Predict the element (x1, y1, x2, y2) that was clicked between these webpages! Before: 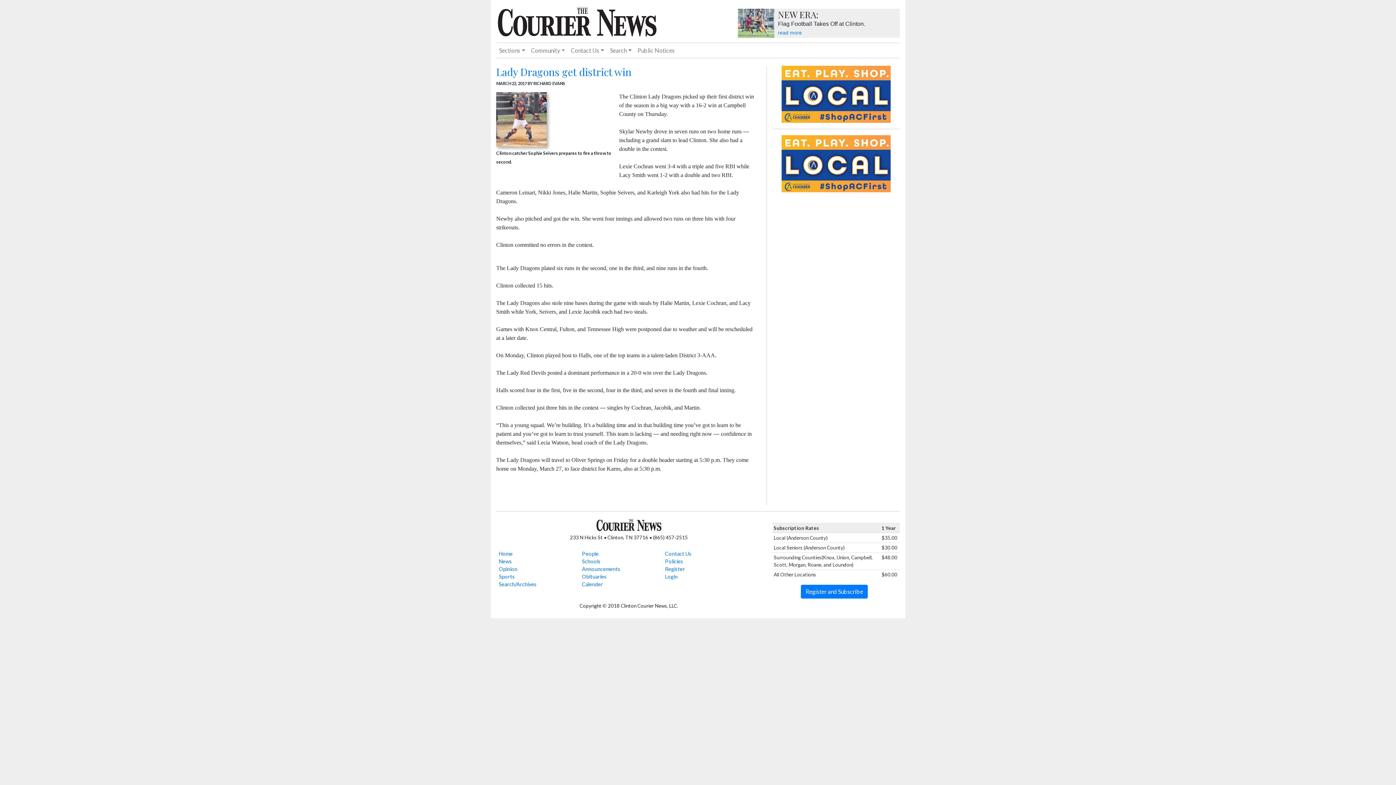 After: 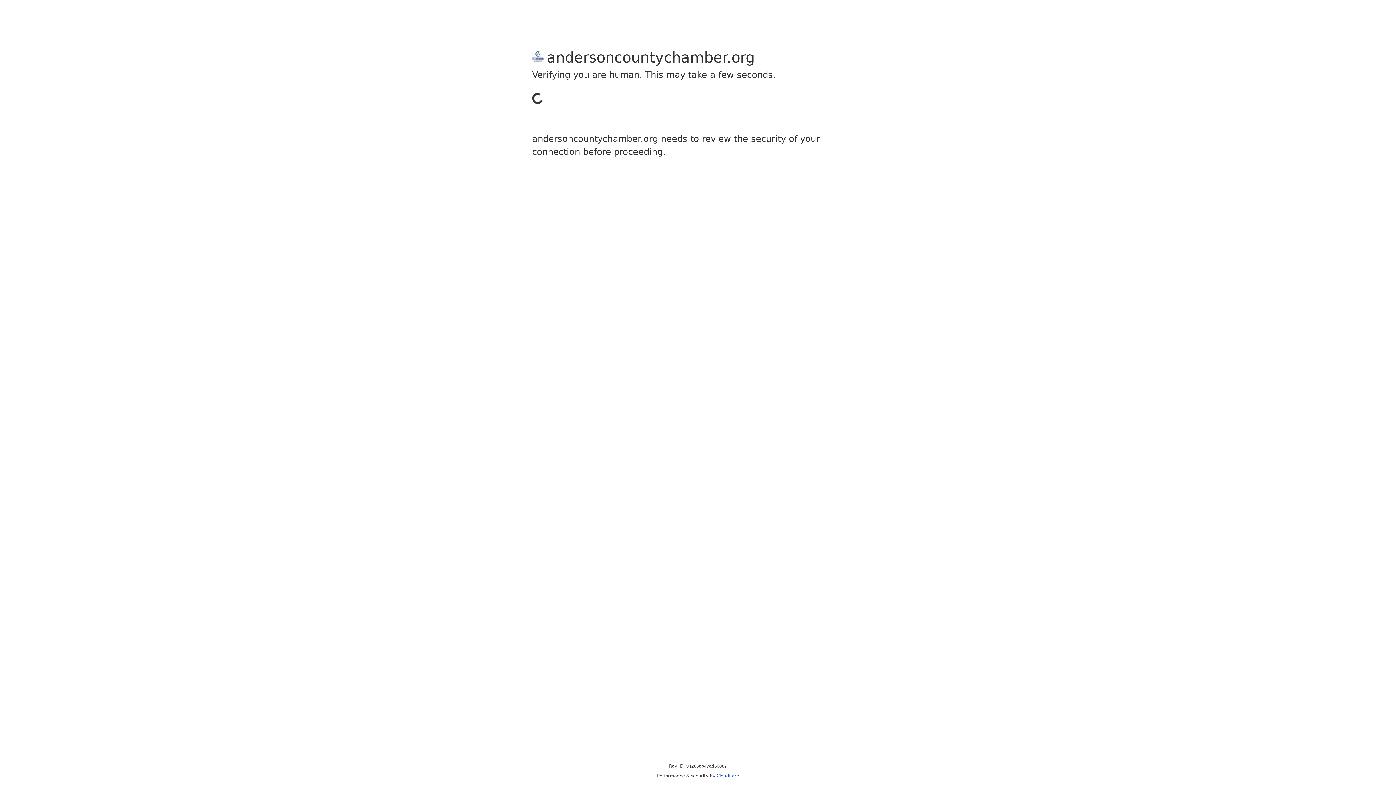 Action: bbox: (781, 160, 890, 166)